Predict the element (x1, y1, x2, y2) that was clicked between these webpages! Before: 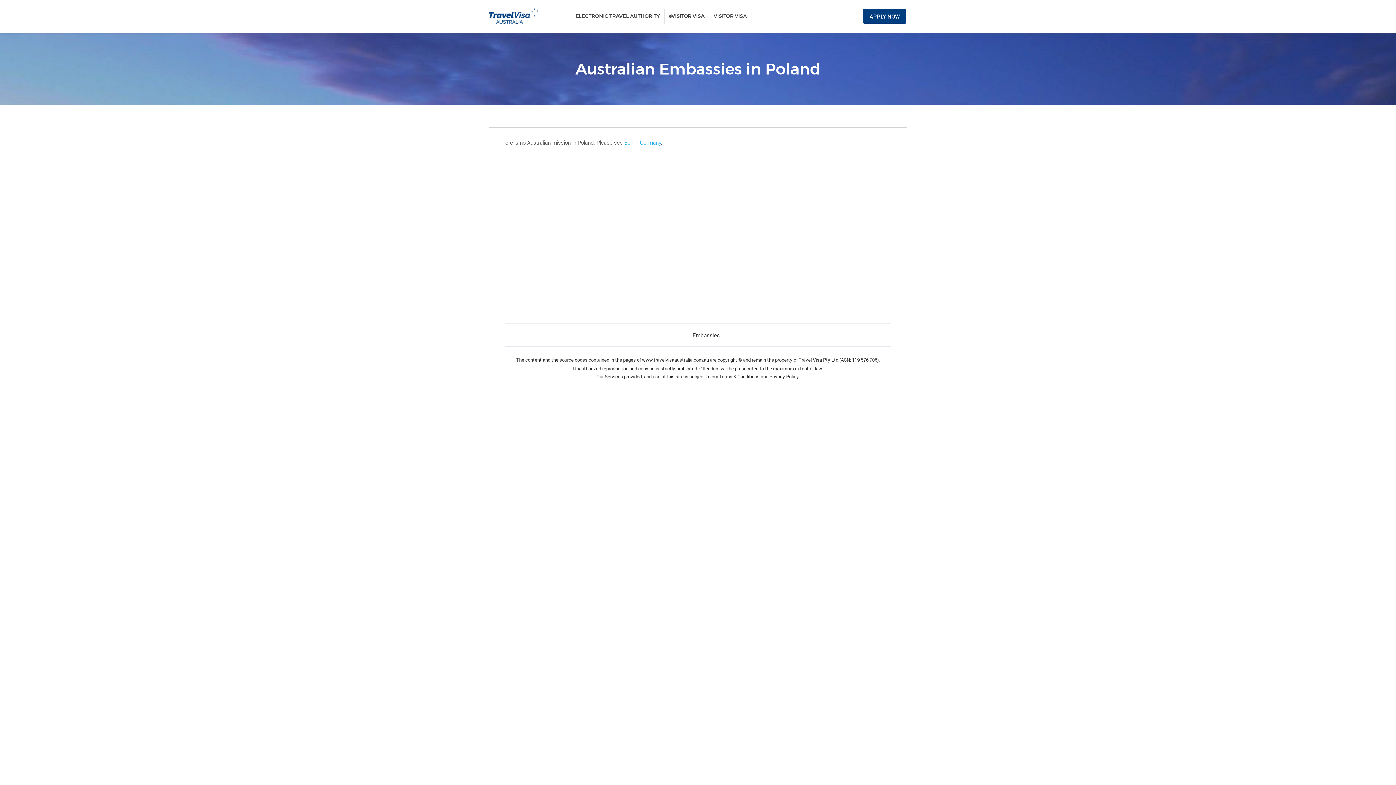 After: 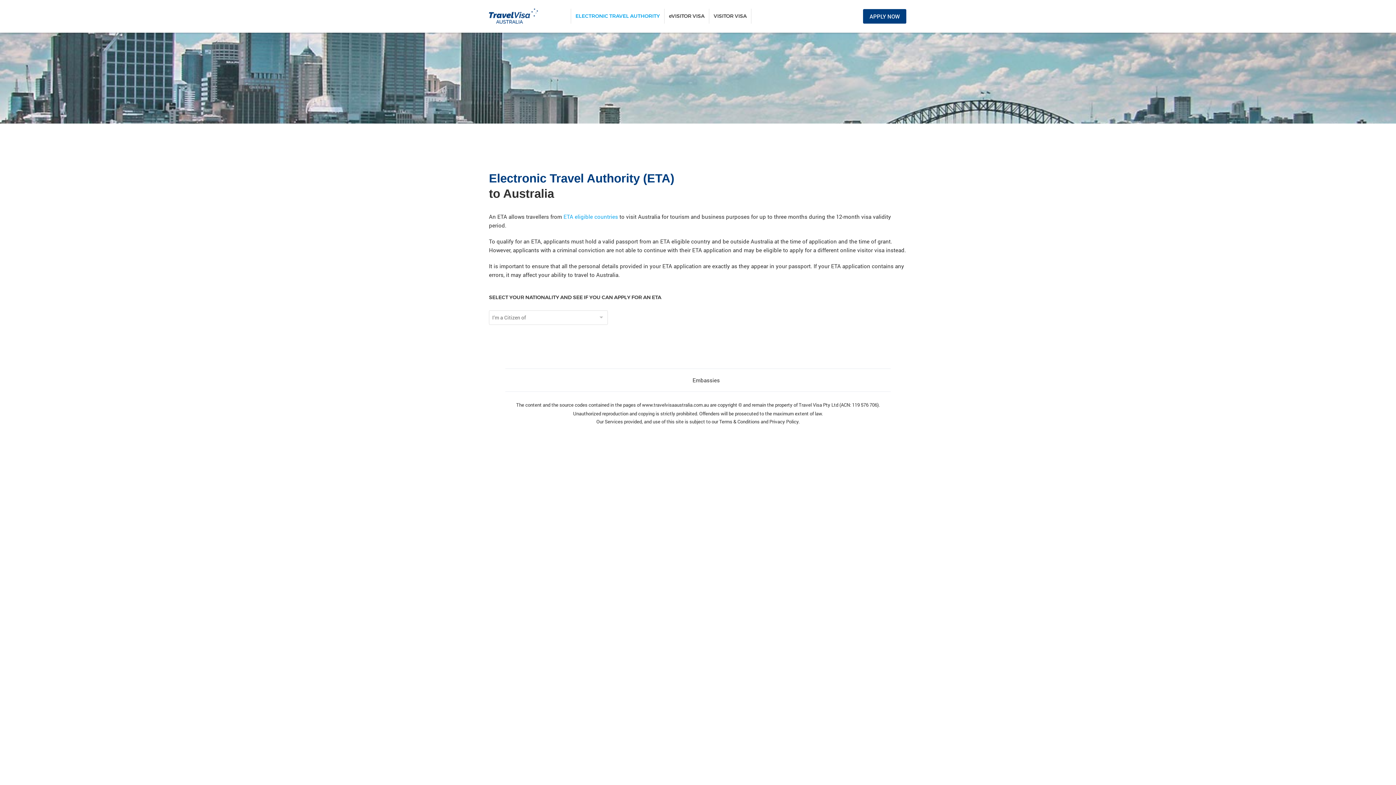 Action: bbox: (570, 8, 664, 23) label: ELECTRONIC TRAVEL AUTHORITY